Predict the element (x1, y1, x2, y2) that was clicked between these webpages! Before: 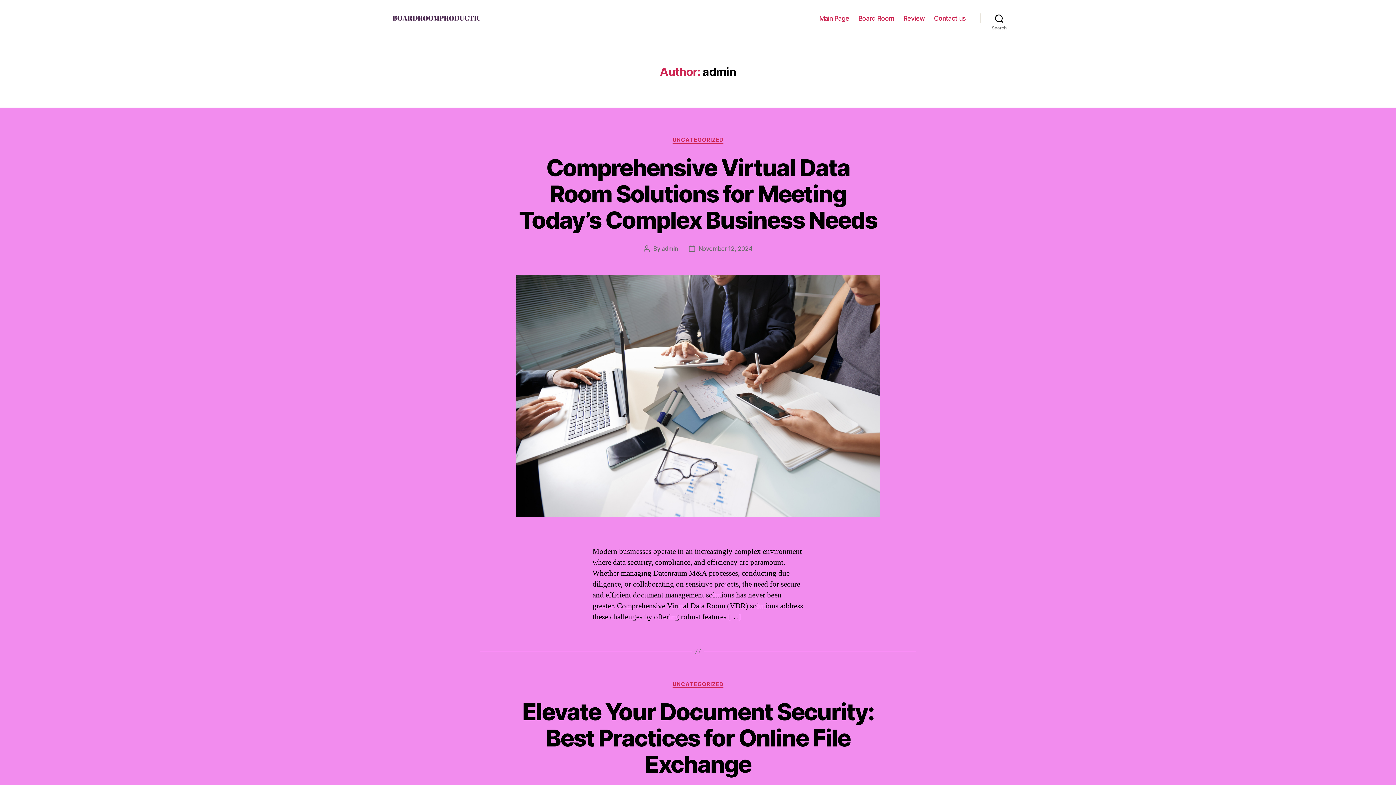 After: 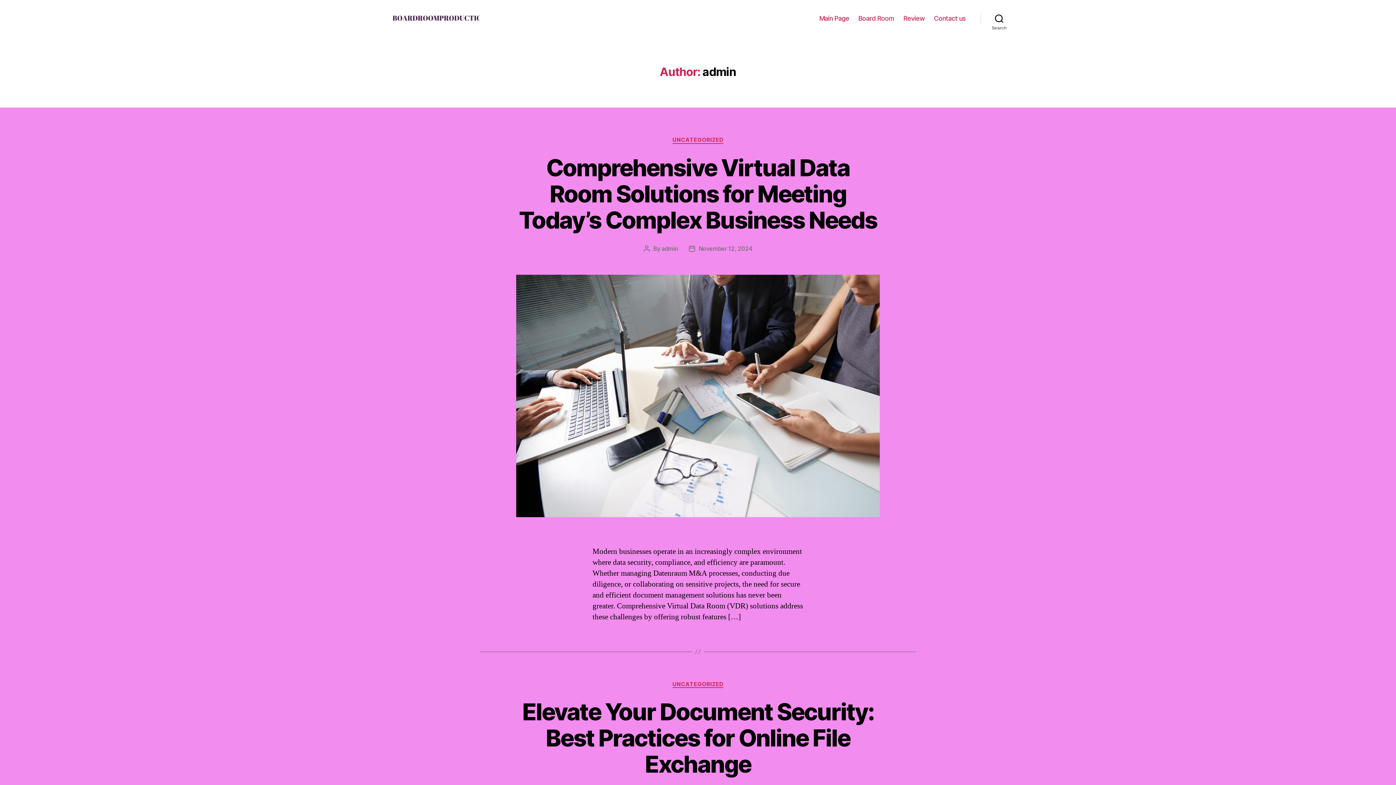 Action: bbox: (661, 244, 678, 252) label: admin